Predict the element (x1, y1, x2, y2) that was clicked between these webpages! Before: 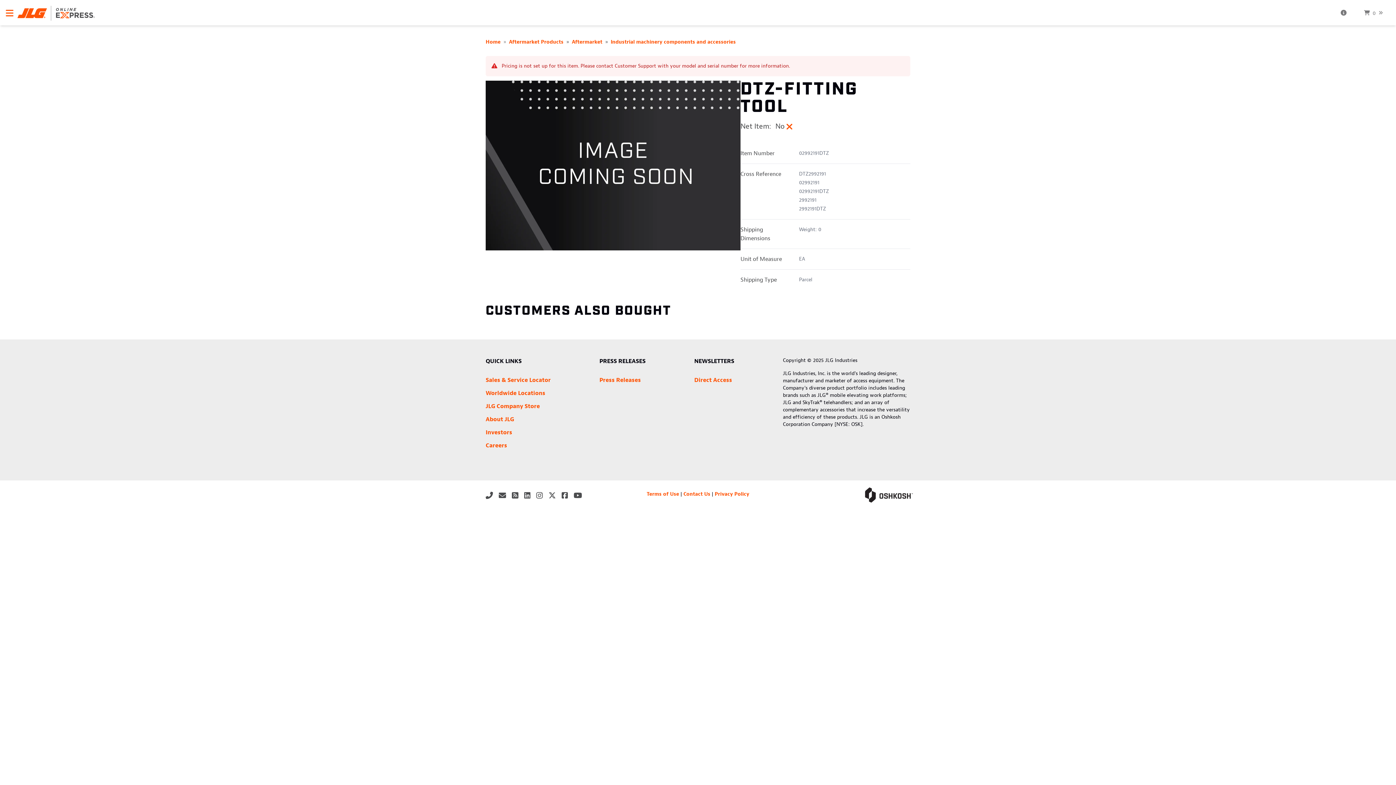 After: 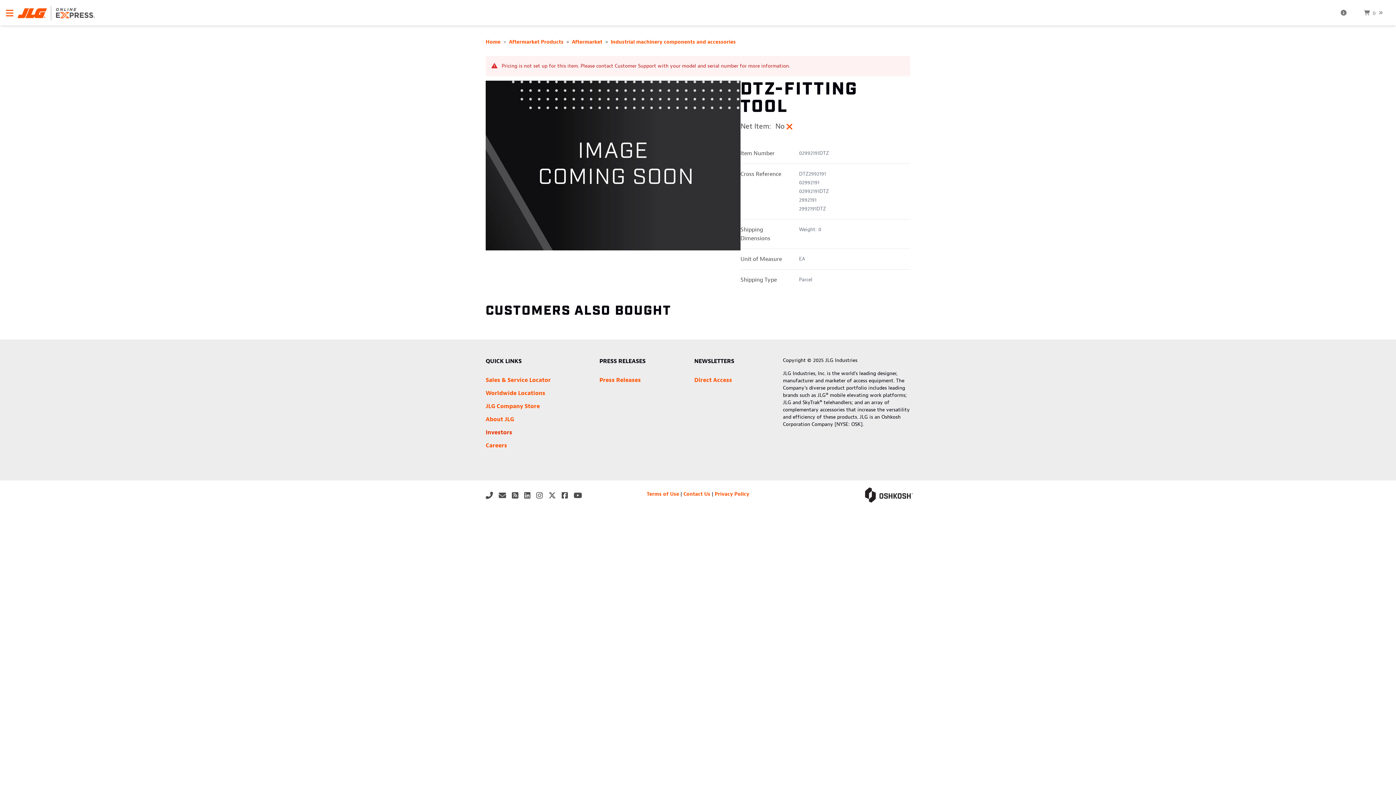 Action: label: Investors bbox: (485, 429, 512, 436)